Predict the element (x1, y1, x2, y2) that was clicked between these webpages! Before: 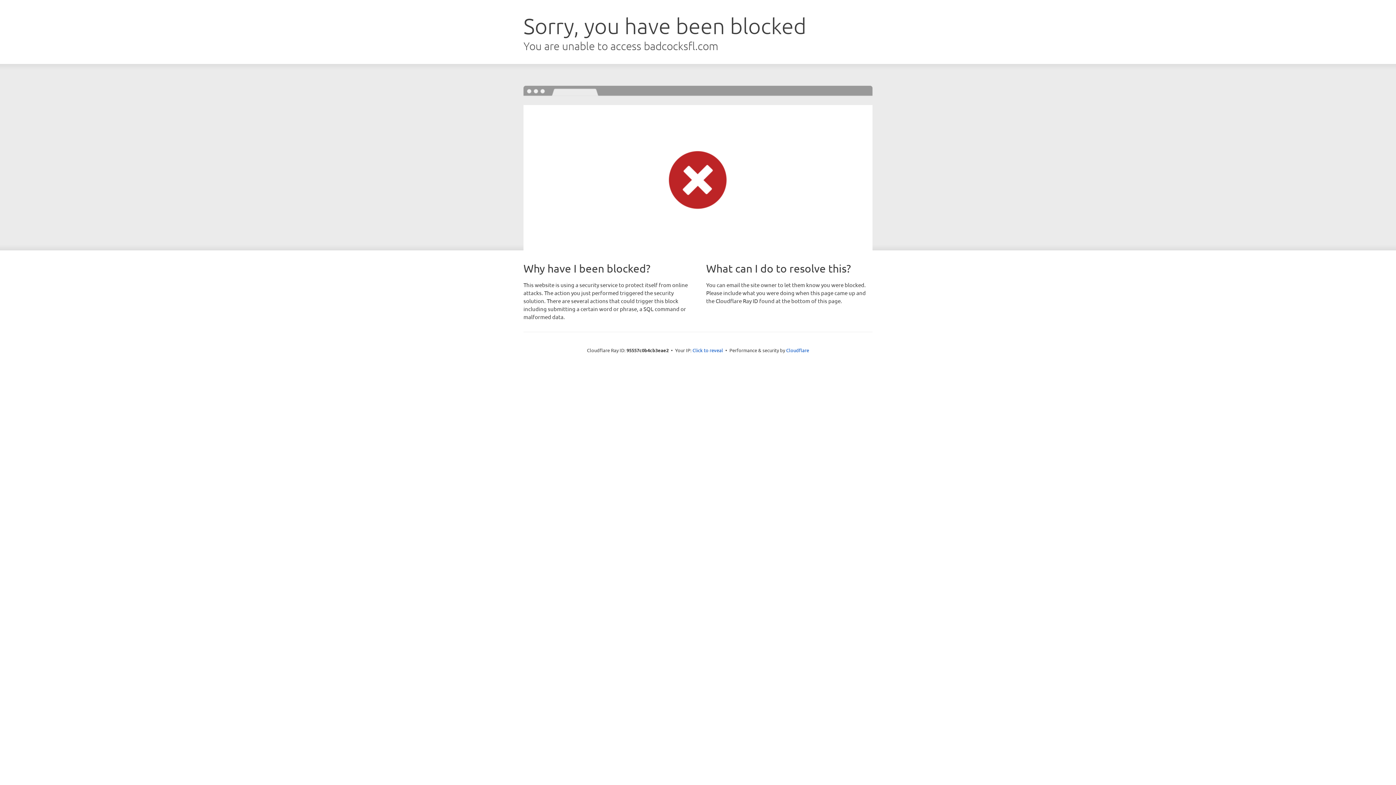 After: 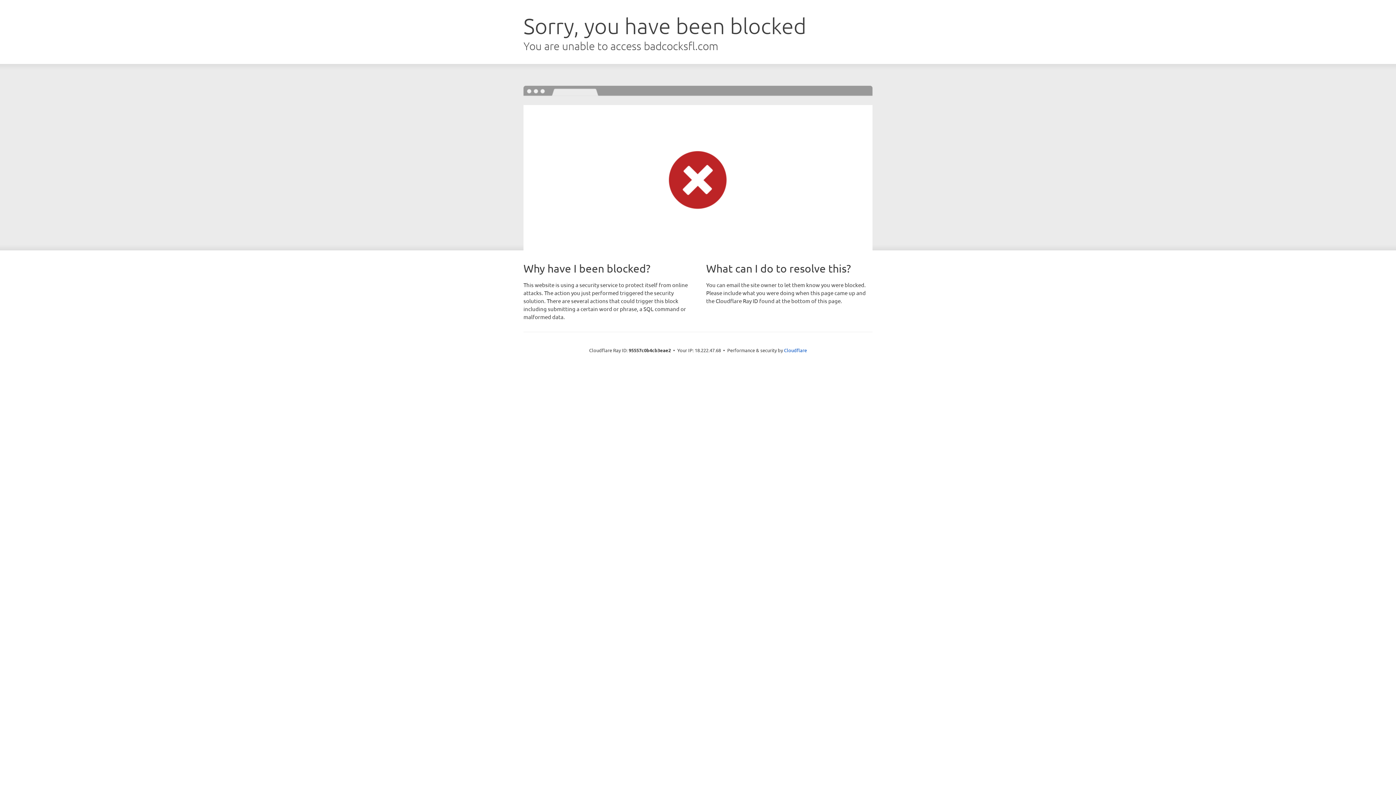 Action: label: Click to reveal bbox: (692, 346, 723, 353)